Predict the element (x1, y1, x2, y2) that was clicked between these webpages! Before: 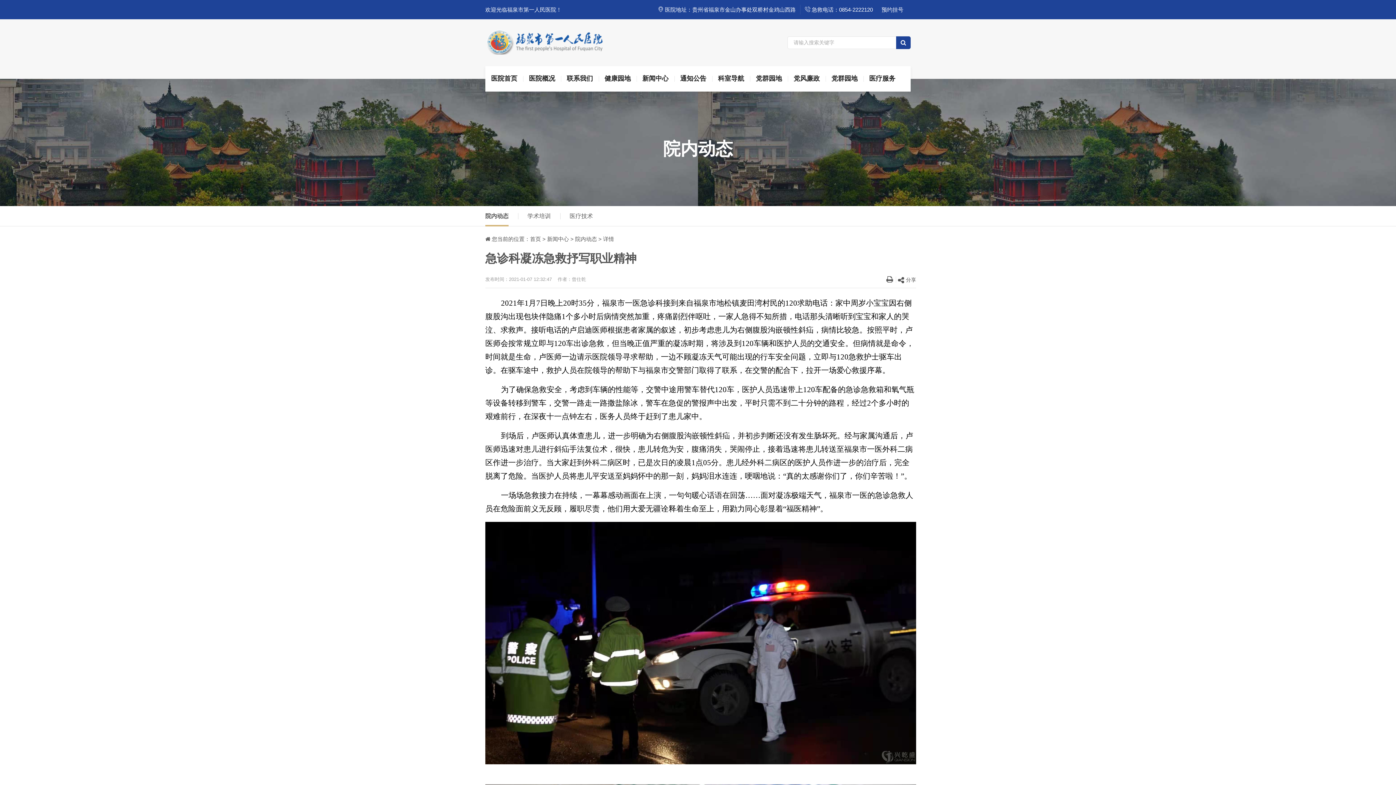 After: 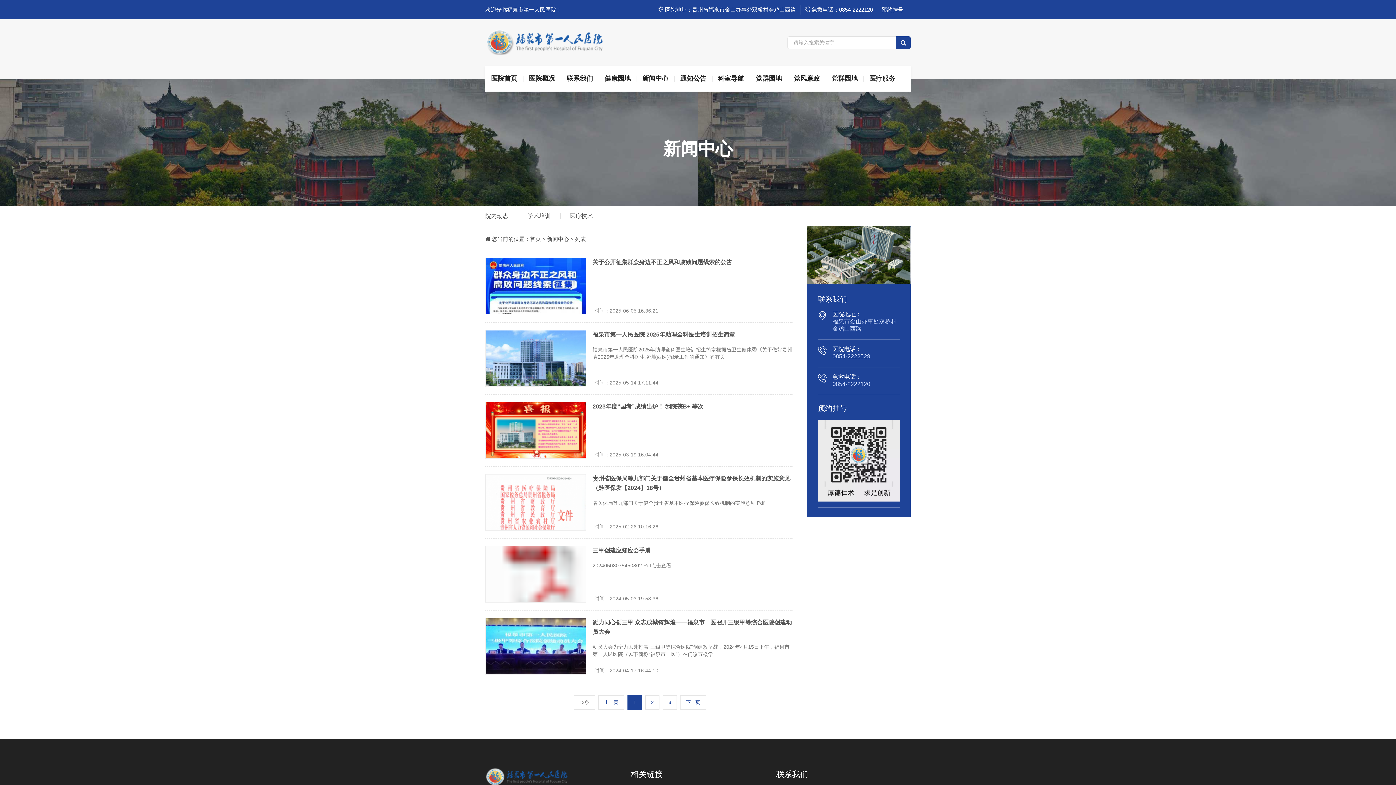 Action: bbox: (547, 236, 569, 242) label: 新闻中心